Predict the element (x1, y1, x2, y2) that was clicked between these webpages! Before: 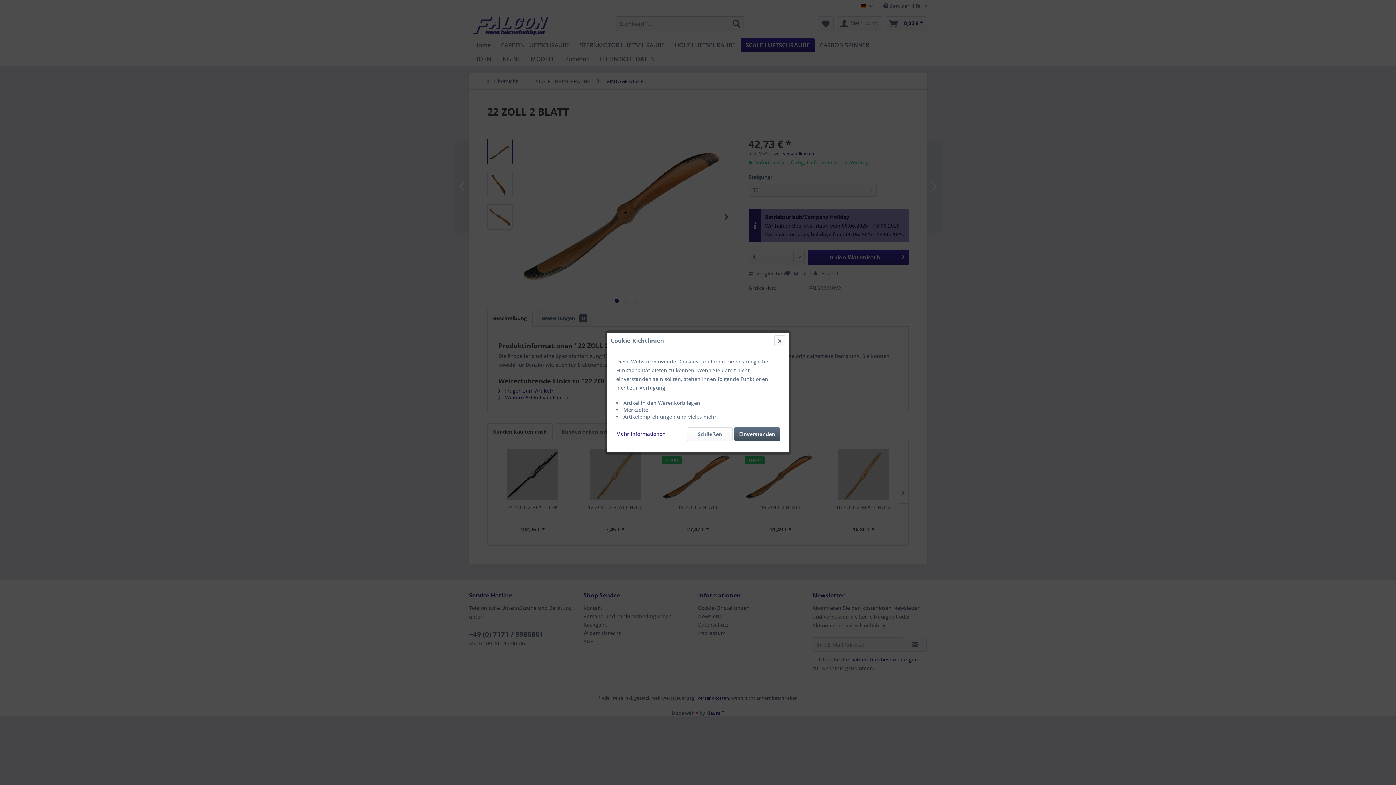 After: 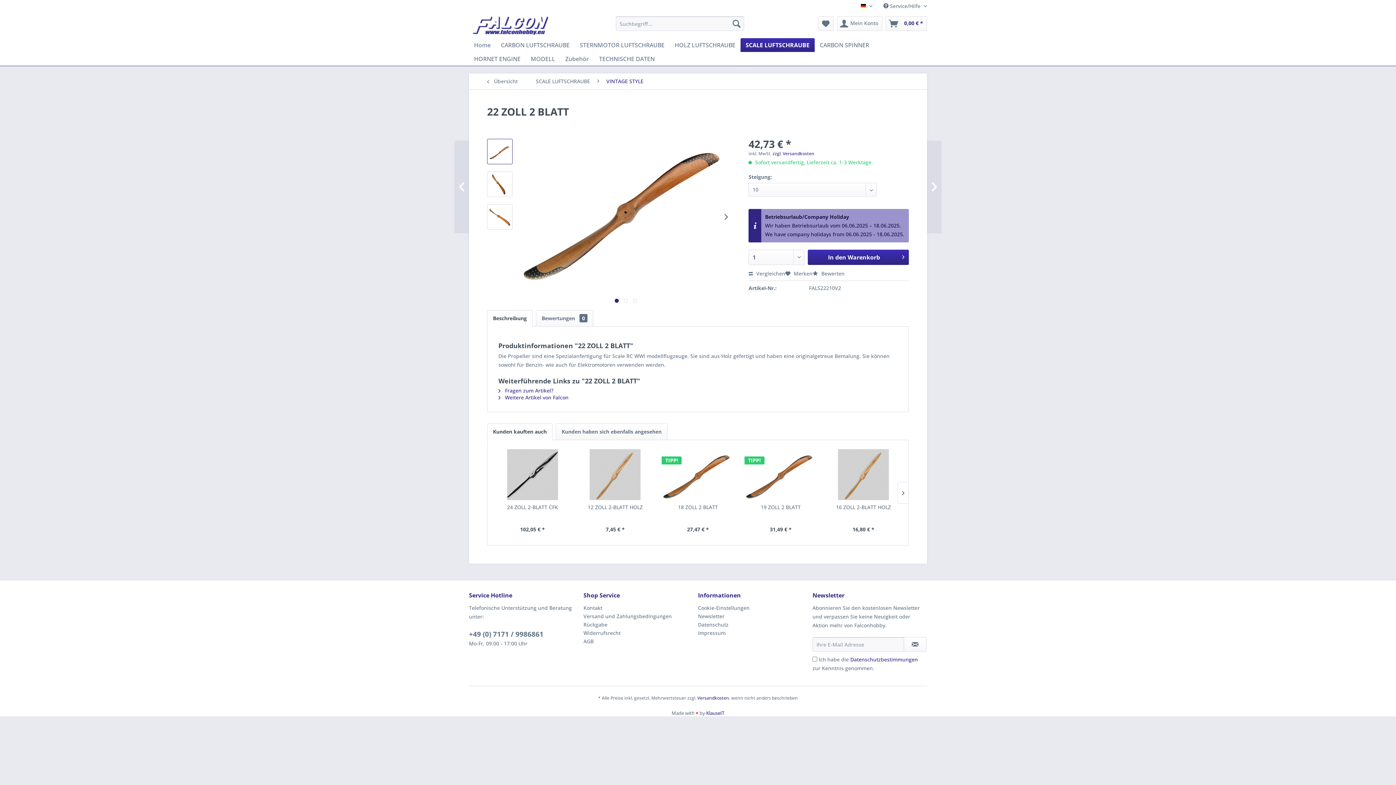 Action: bbox: (687, 427, 732, 441) label: Schließen